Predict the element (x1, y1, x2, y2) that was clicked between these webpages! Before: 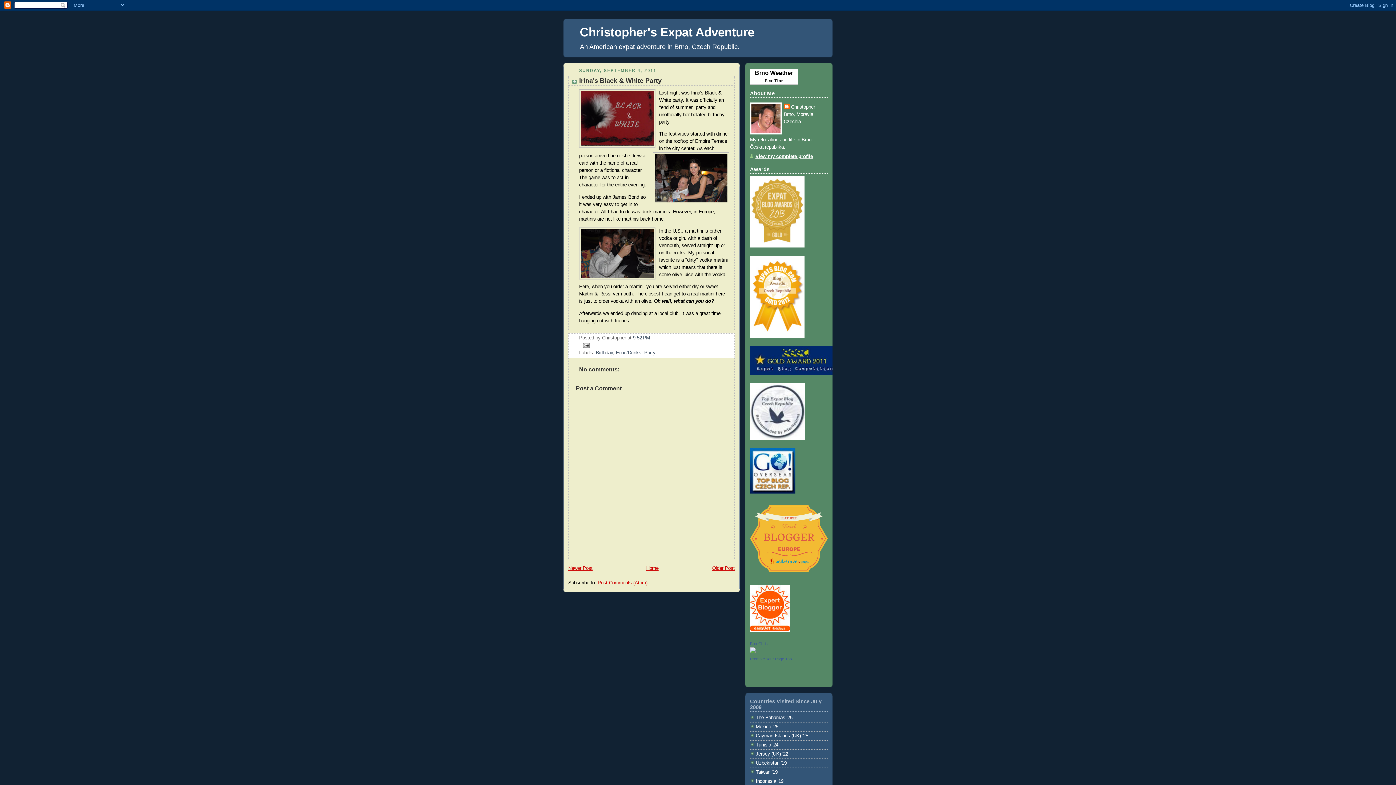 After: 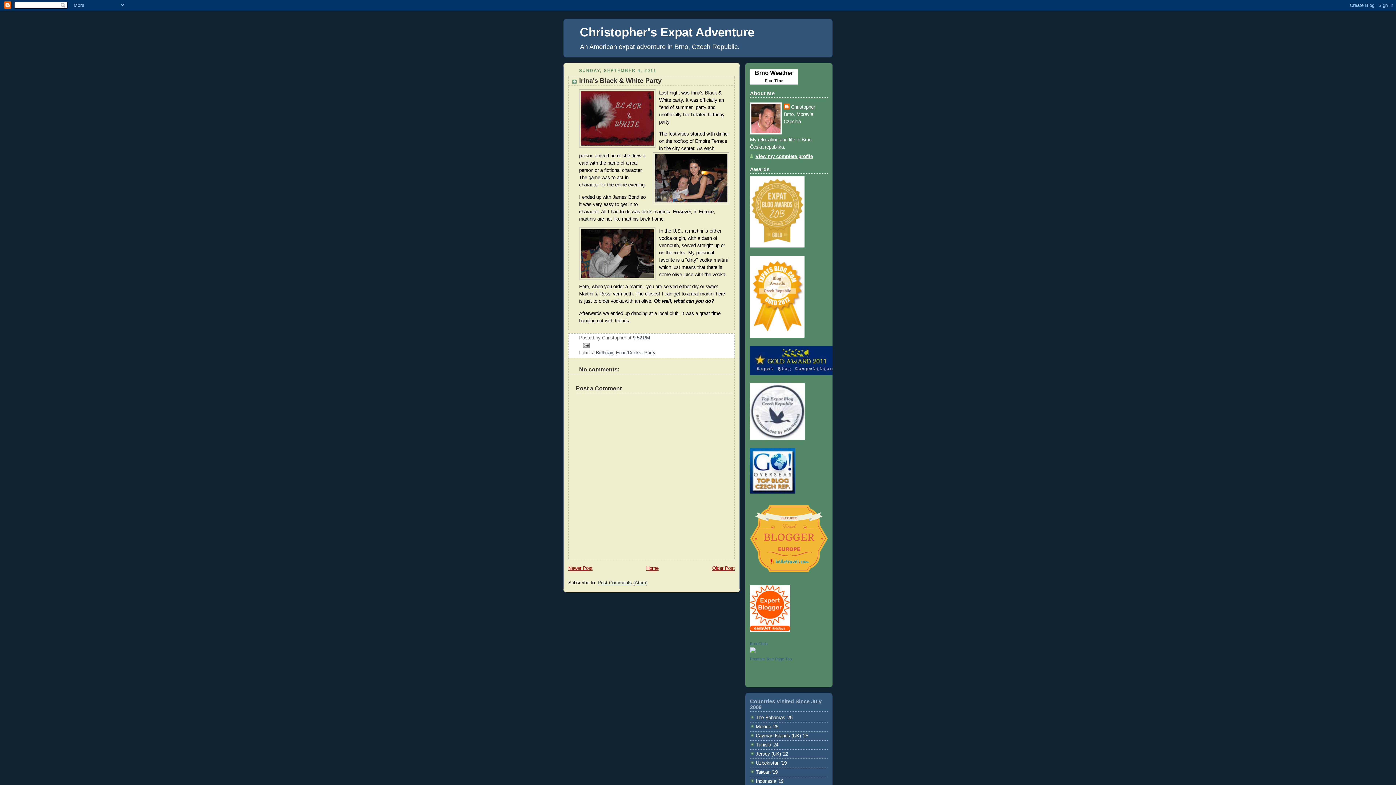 Action: label: Post Comments (Atom) bbox: (597, 580, 647, 585)